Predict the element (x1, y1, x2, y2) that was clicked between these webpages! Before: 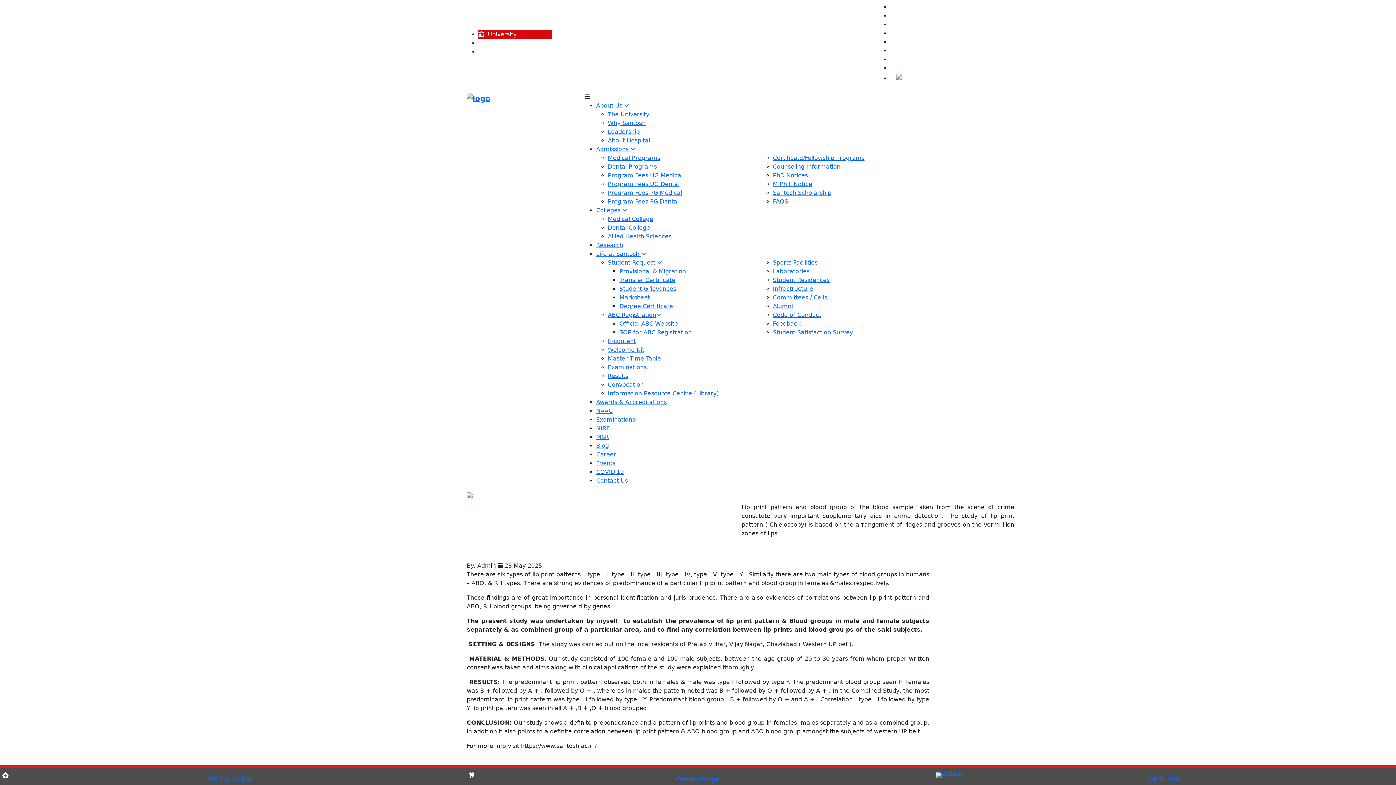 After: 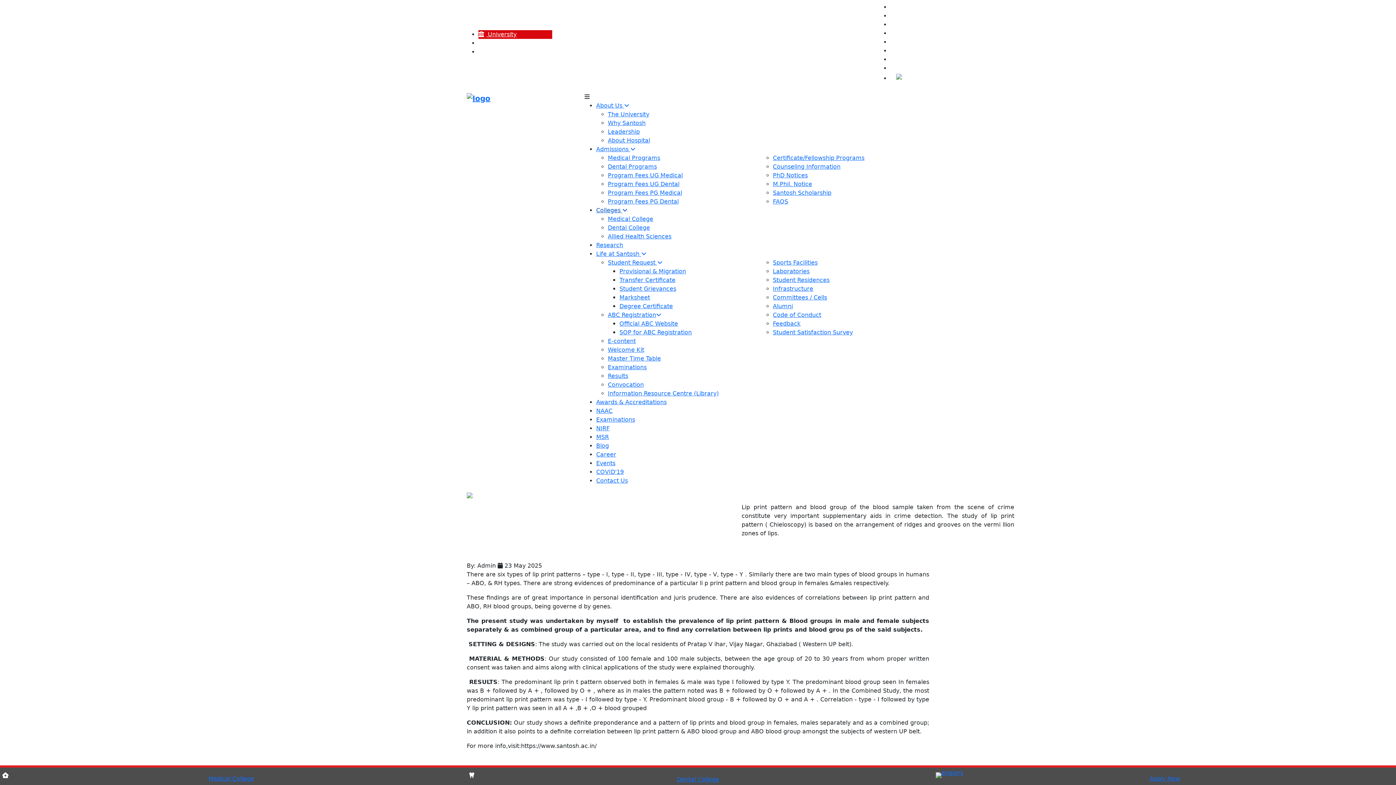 Action: bbox: (596, 206, 627, 213) label: Colleges 